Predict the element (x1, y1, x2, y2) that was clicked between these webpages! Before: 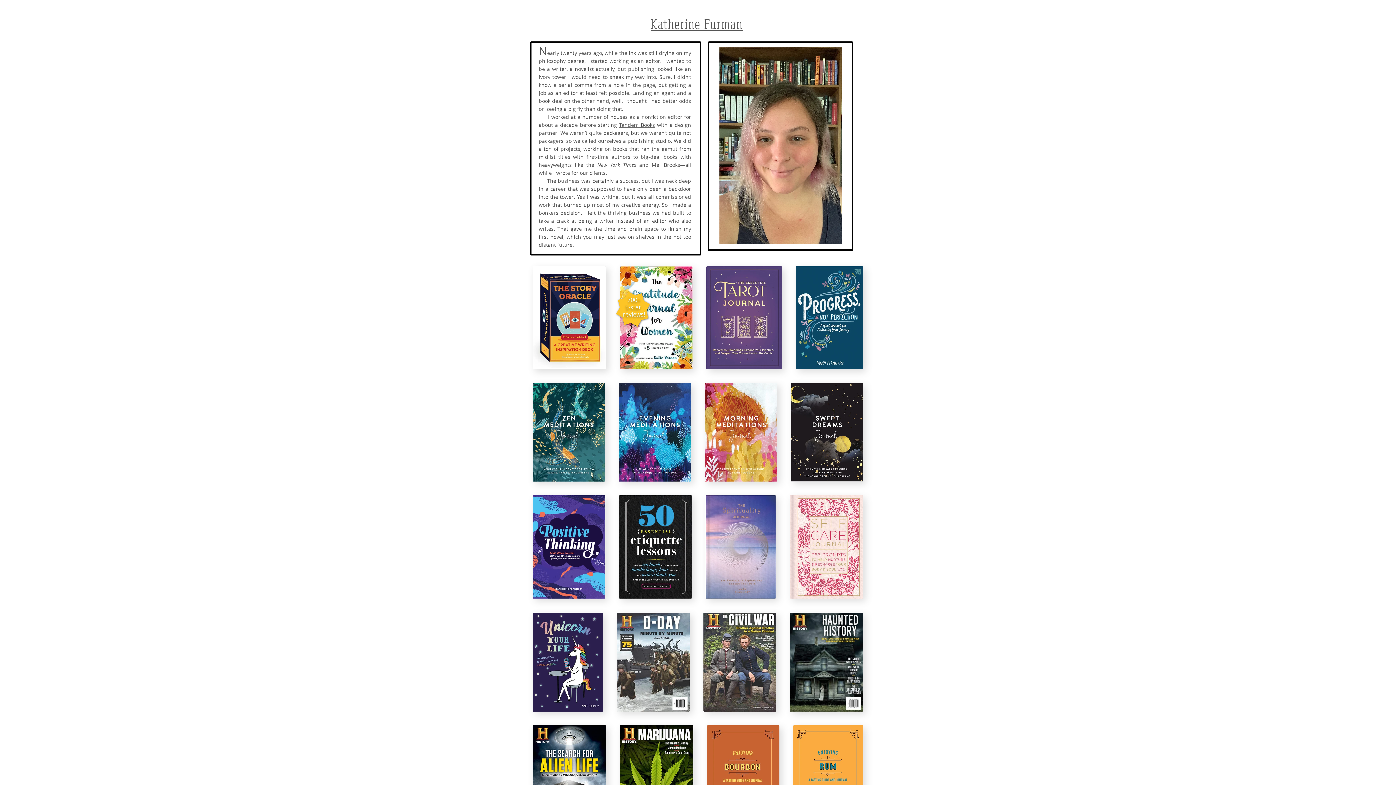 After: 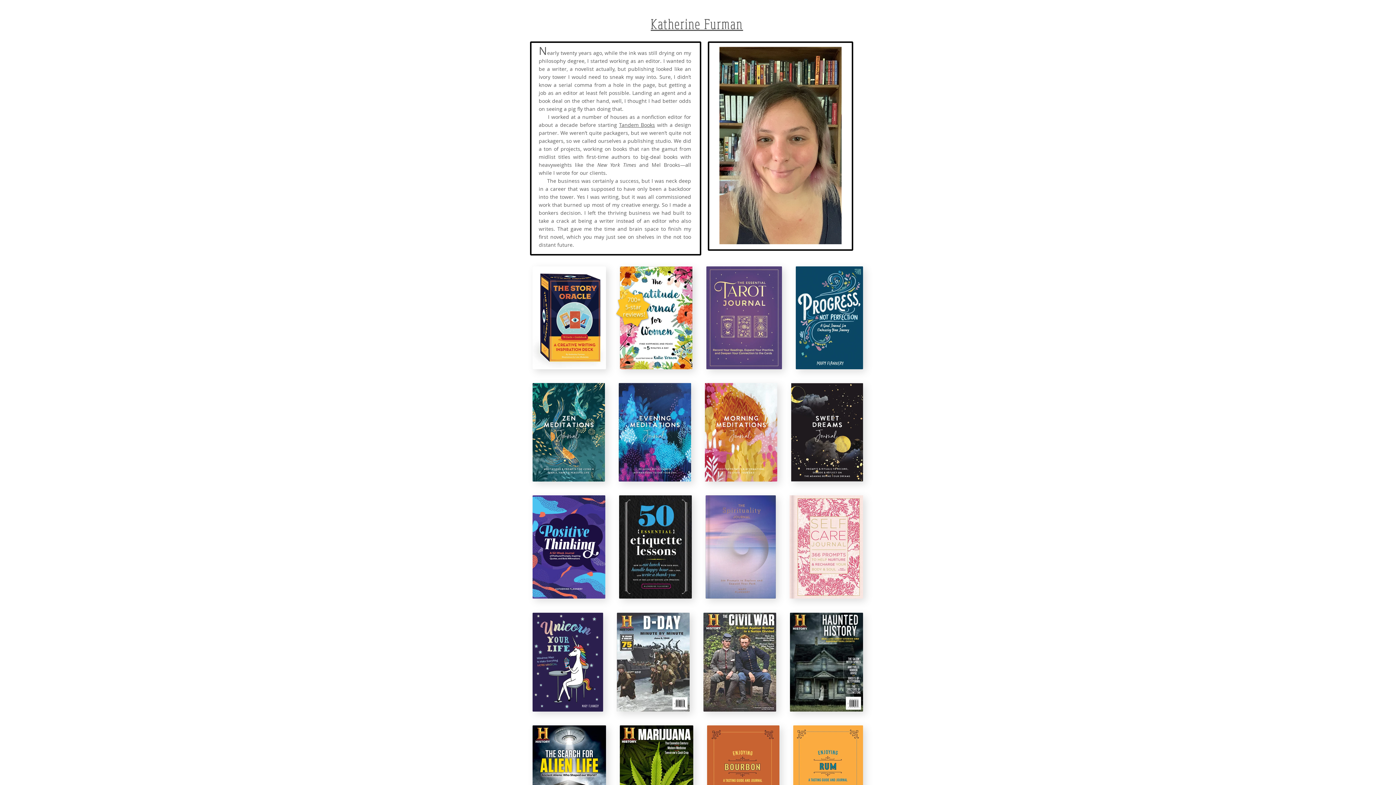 Action: bbox: (619, 121, 655, 128) label: Tandem Books